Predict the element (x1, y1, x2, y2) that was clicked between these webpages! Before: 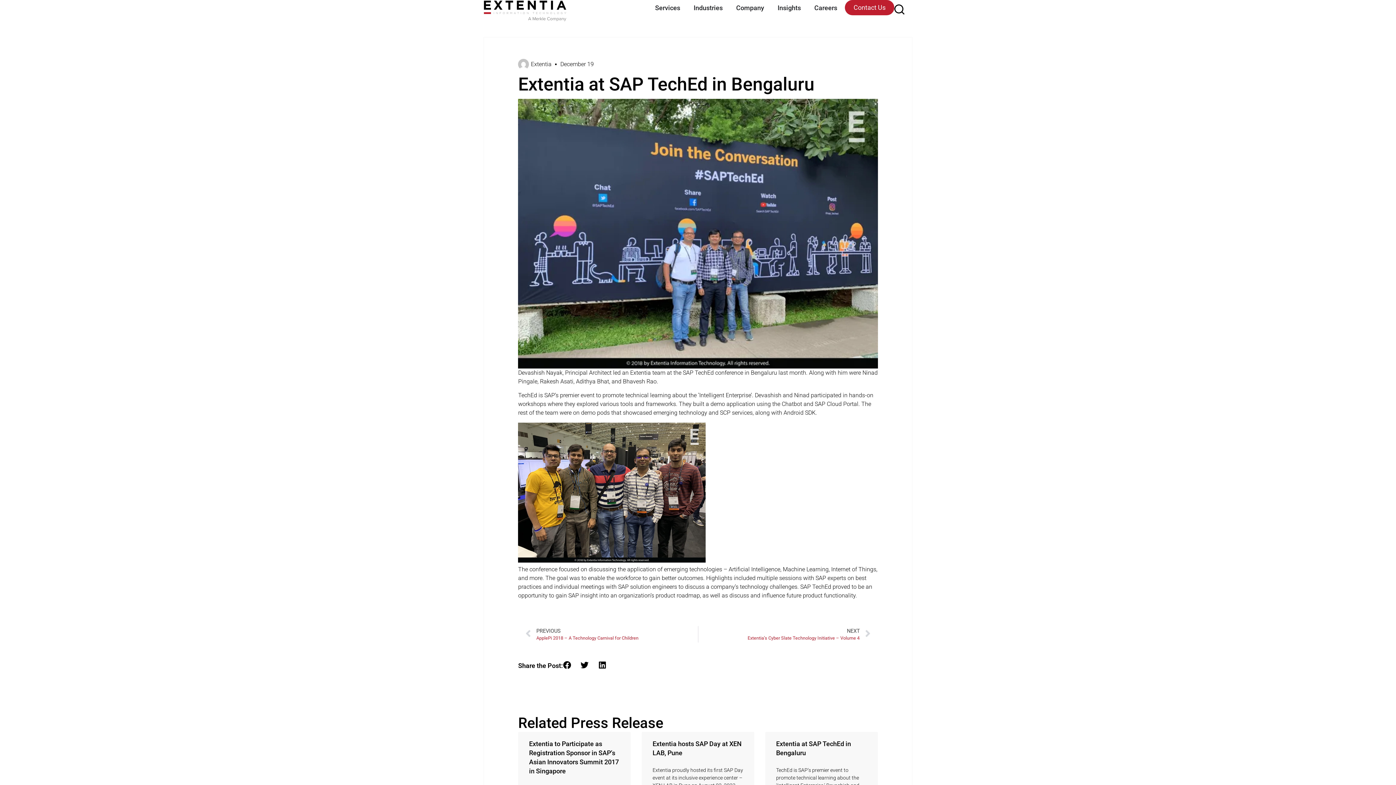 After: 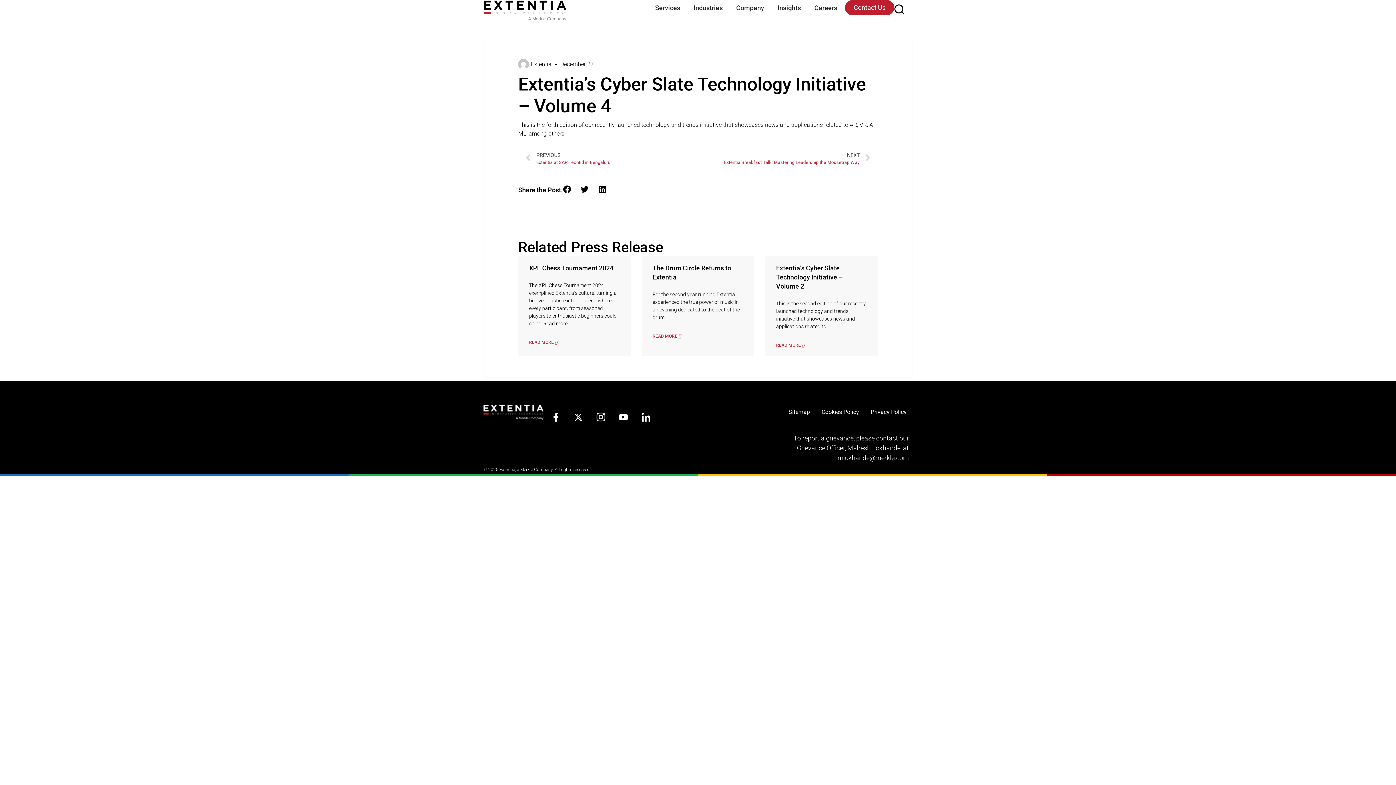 Action: bbox: (698, 626, 870, 643) label: NEXT
Extentia’s Cyber Slate Technology Initiative – Volume 4
Next